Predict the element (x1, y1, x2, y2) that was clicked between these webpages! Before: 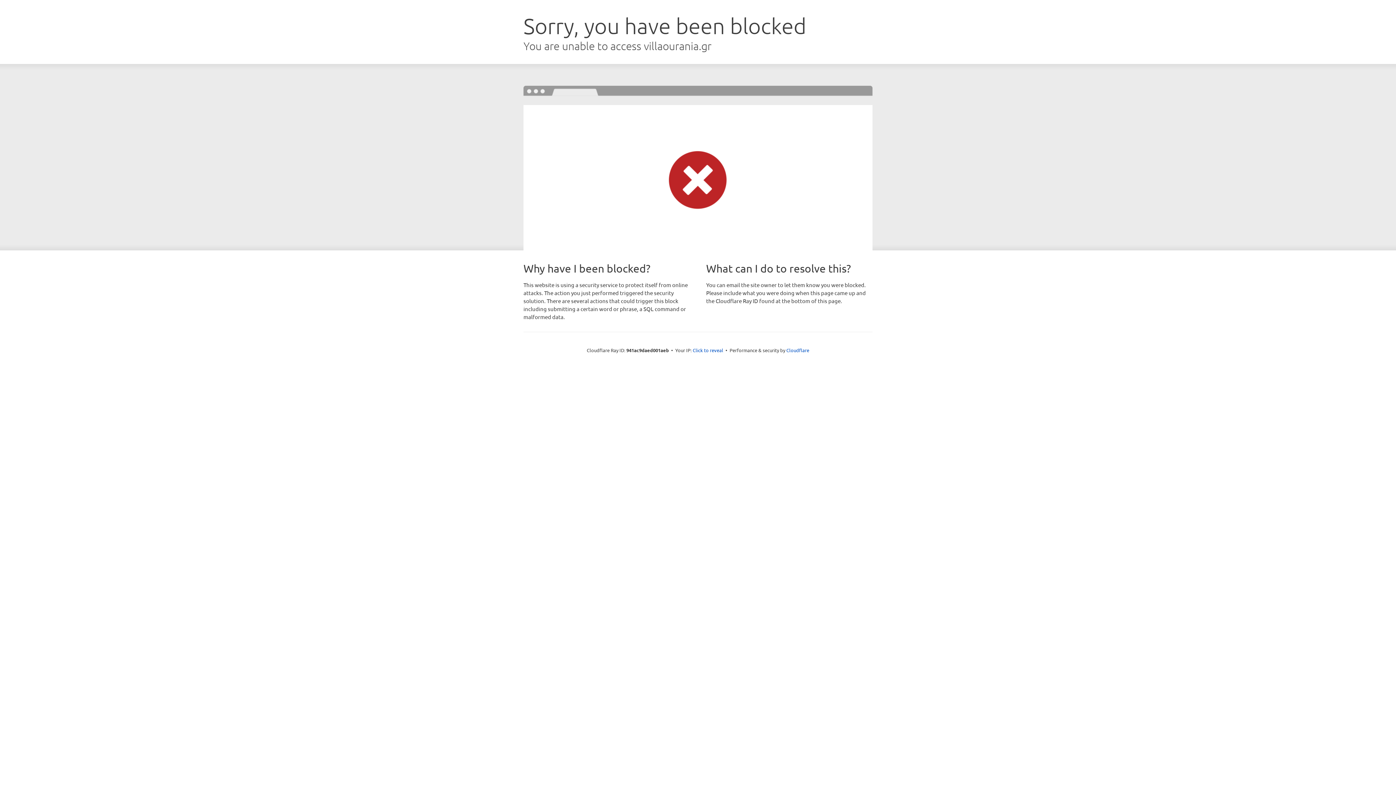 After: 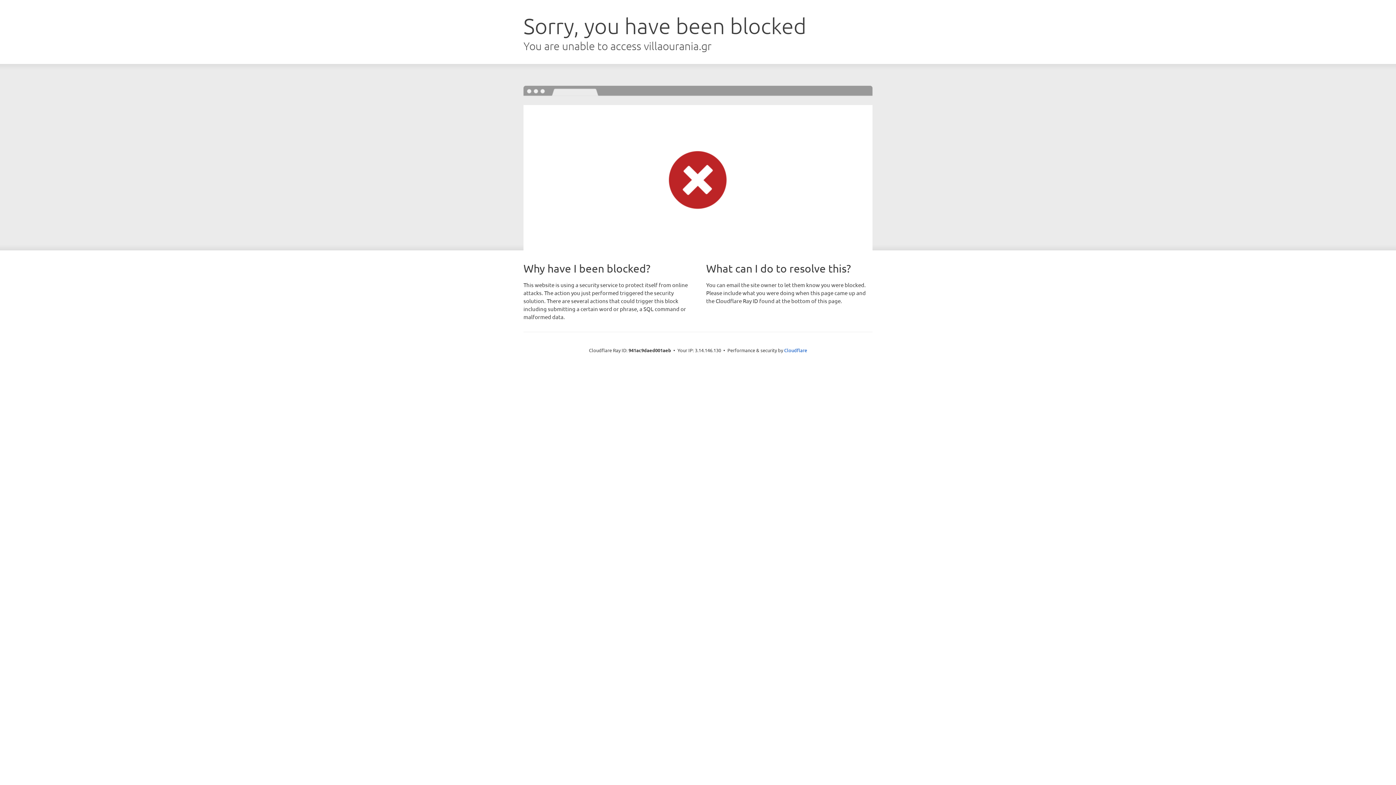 Action: label: Click to reveal bbox: (692, 346, 723, 353)